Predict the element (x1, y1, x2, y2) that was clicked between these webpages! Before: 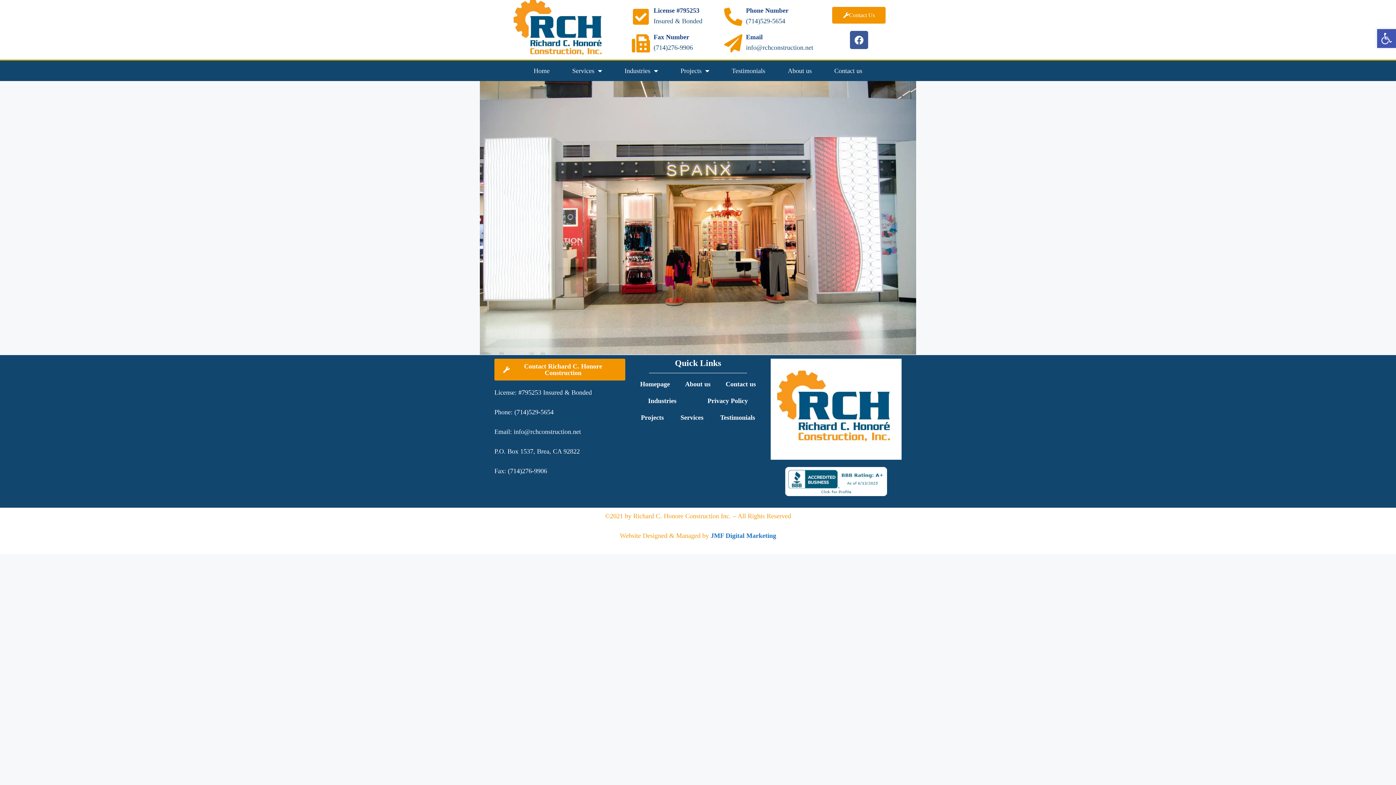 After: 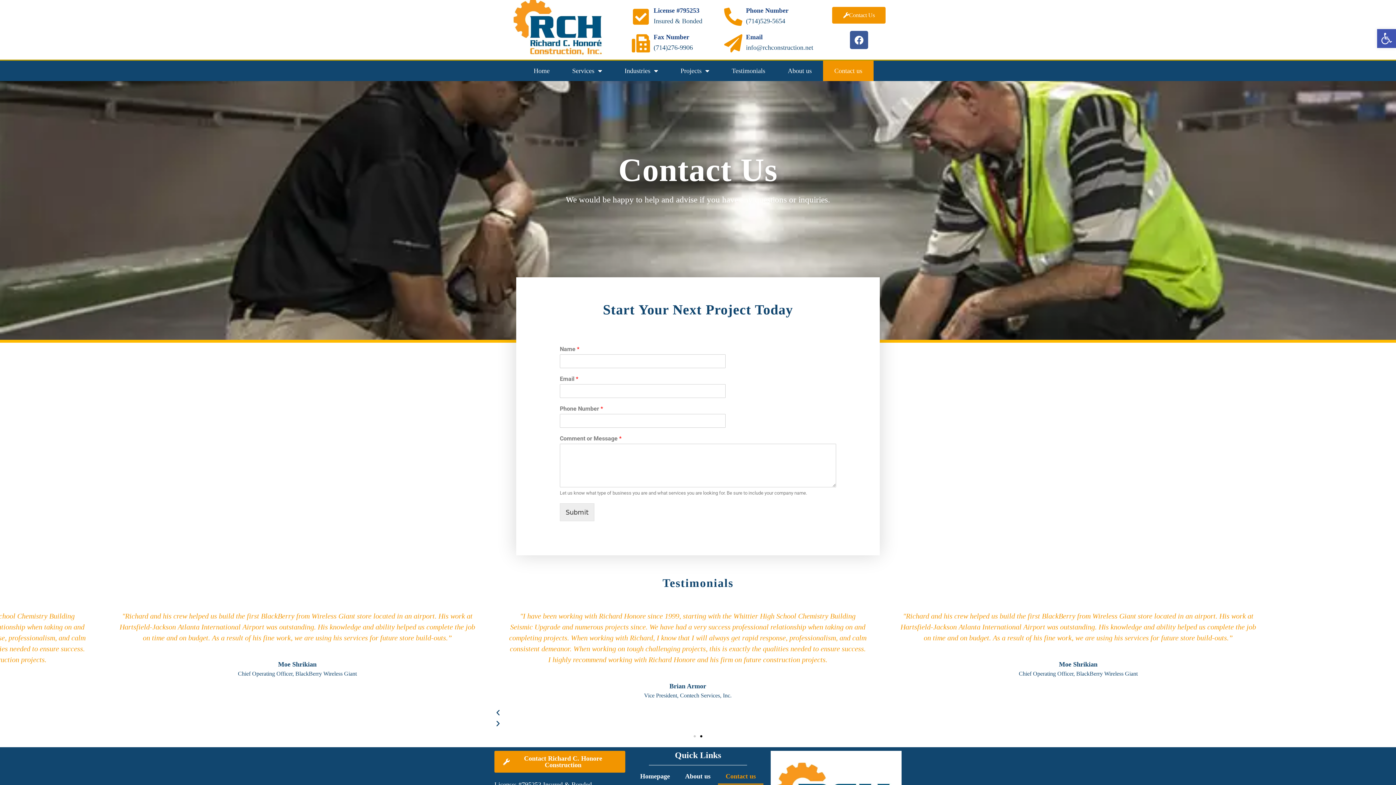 Action: bbox: (718, 375, 763, 392) label: Contact us